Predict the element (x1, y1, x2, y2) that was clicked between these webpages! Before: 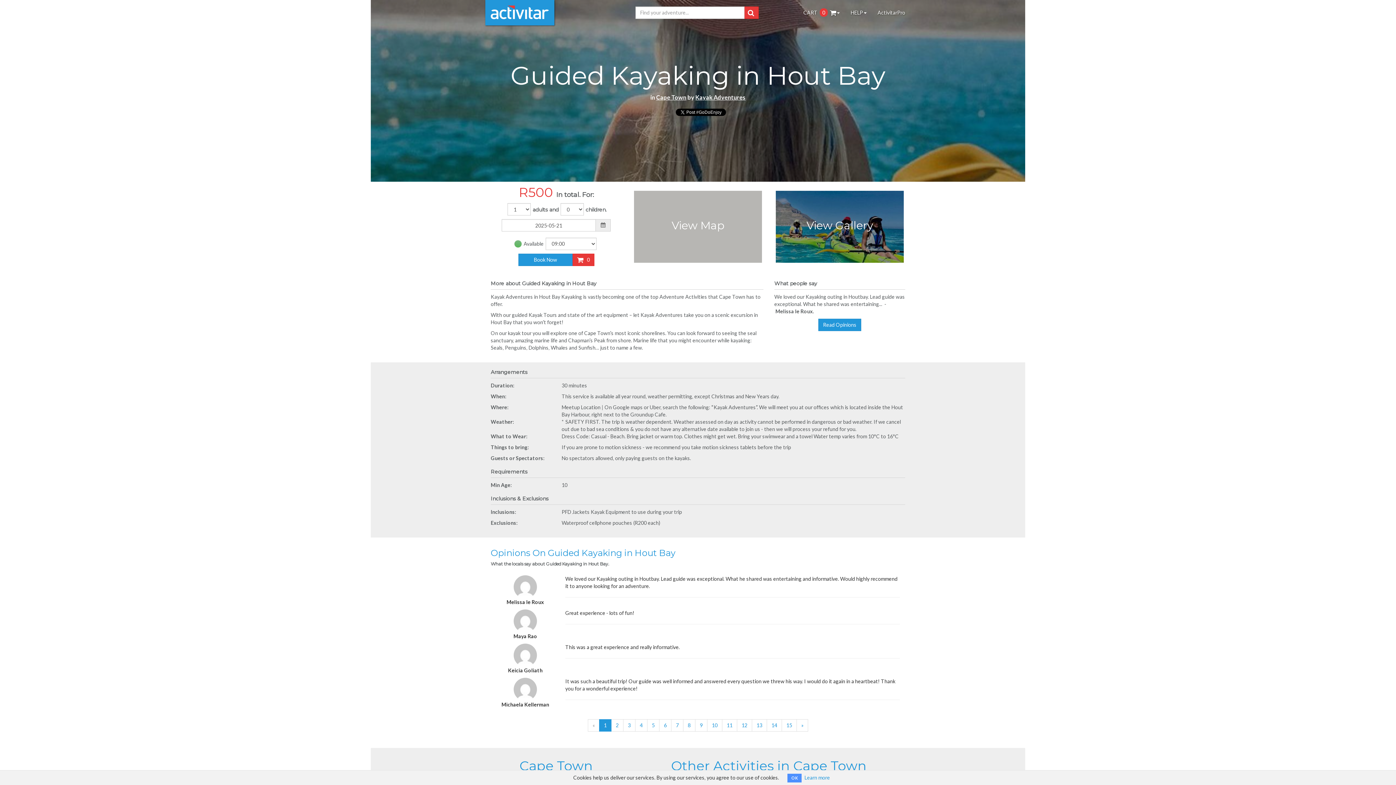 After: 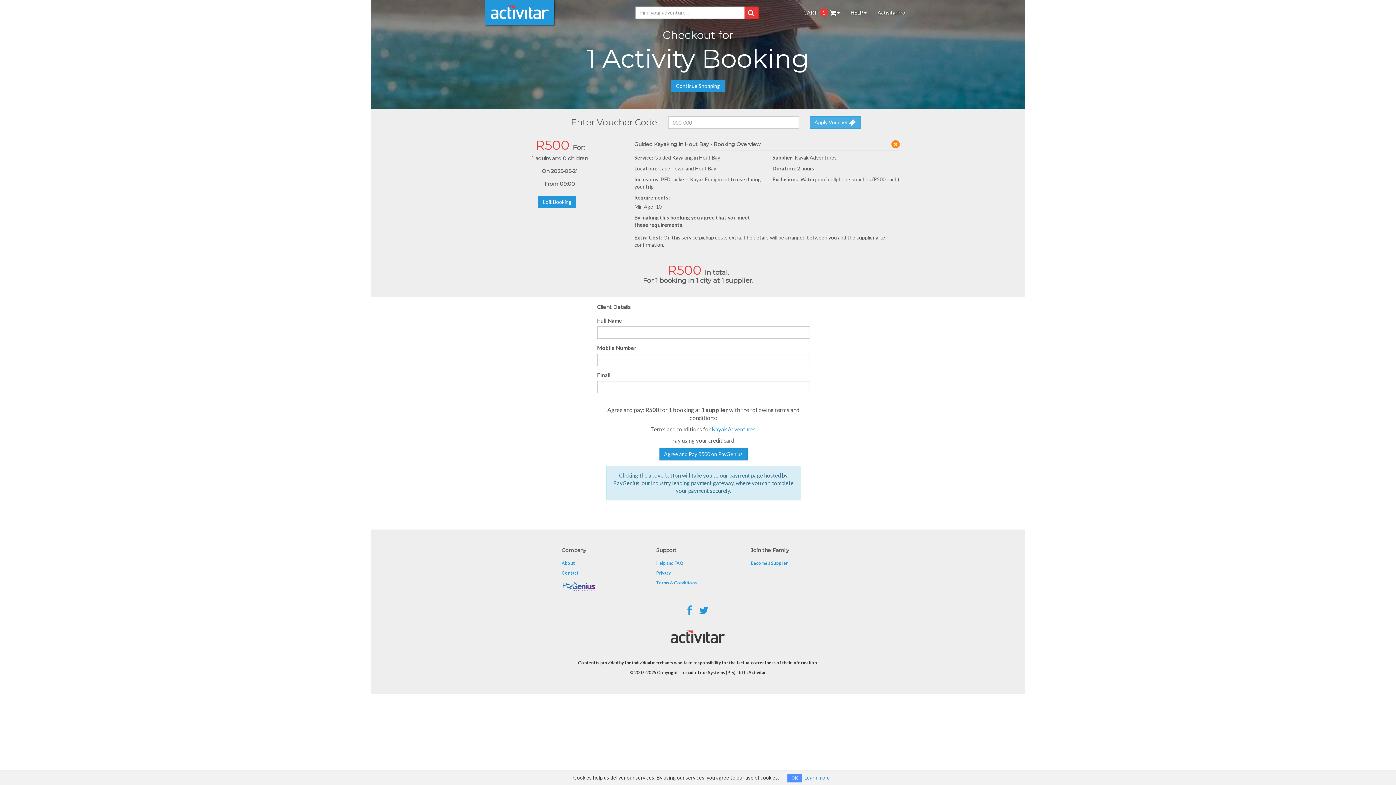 Action: label: Book Now bbox: (518, 253, 572, 266)